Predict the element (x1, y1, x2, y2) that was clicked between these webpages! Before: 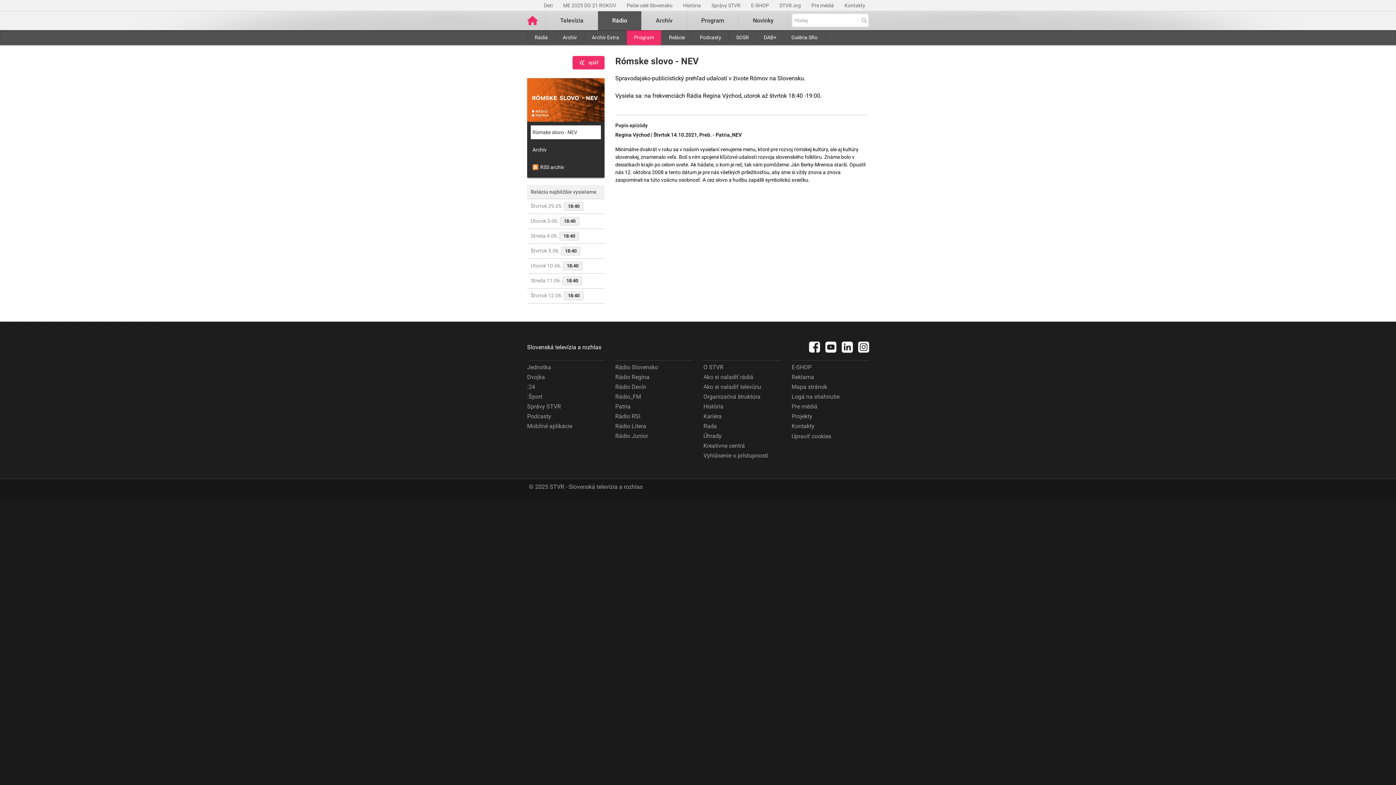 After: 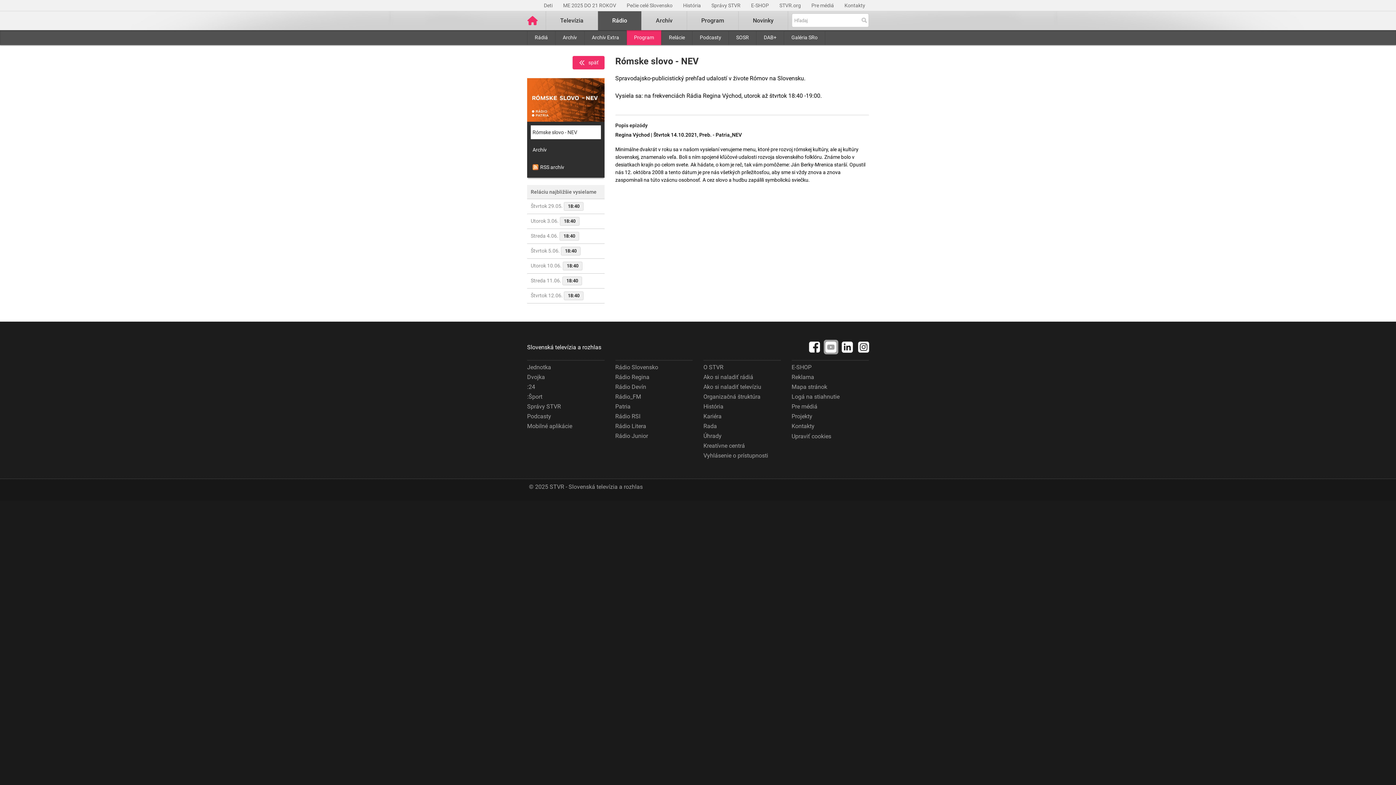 Action: bbox: (823, 339, 838, 354)